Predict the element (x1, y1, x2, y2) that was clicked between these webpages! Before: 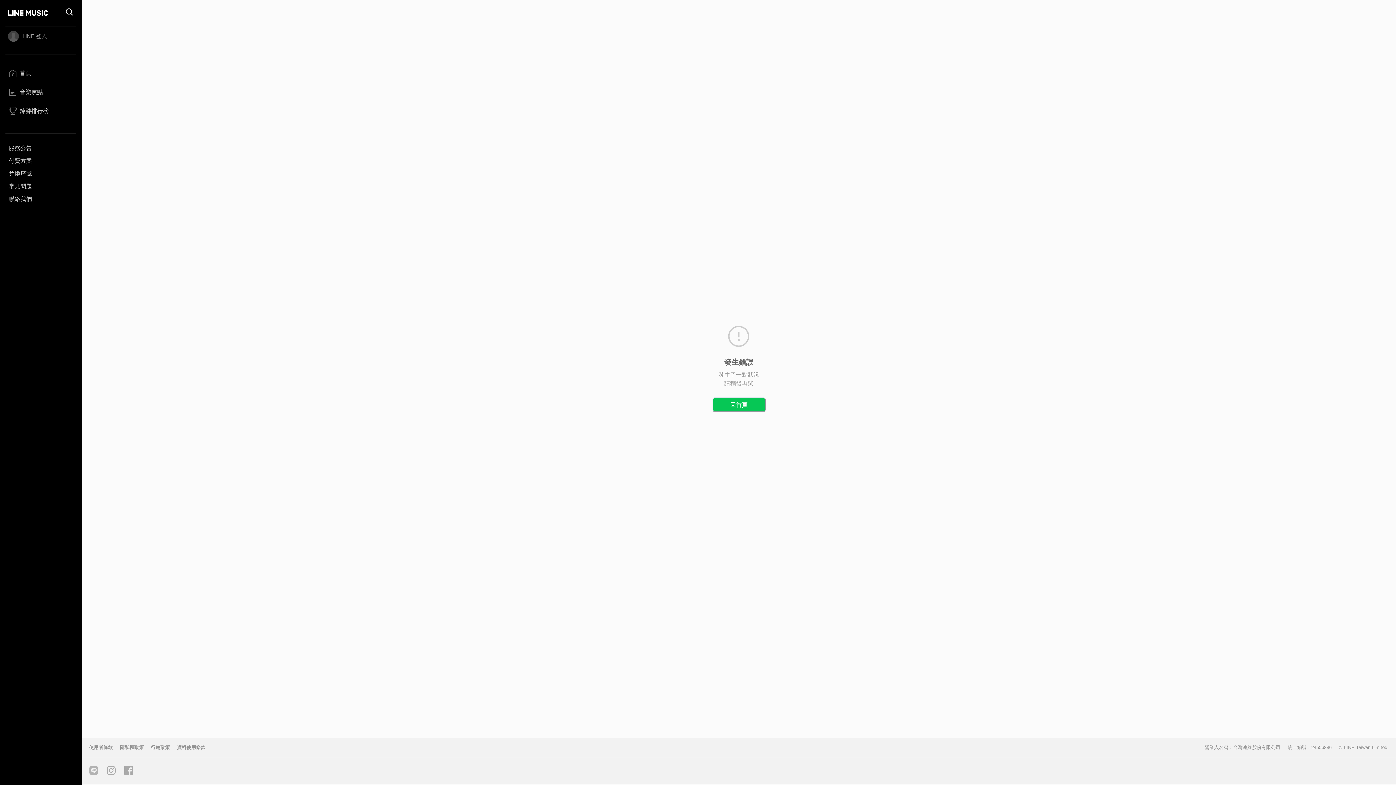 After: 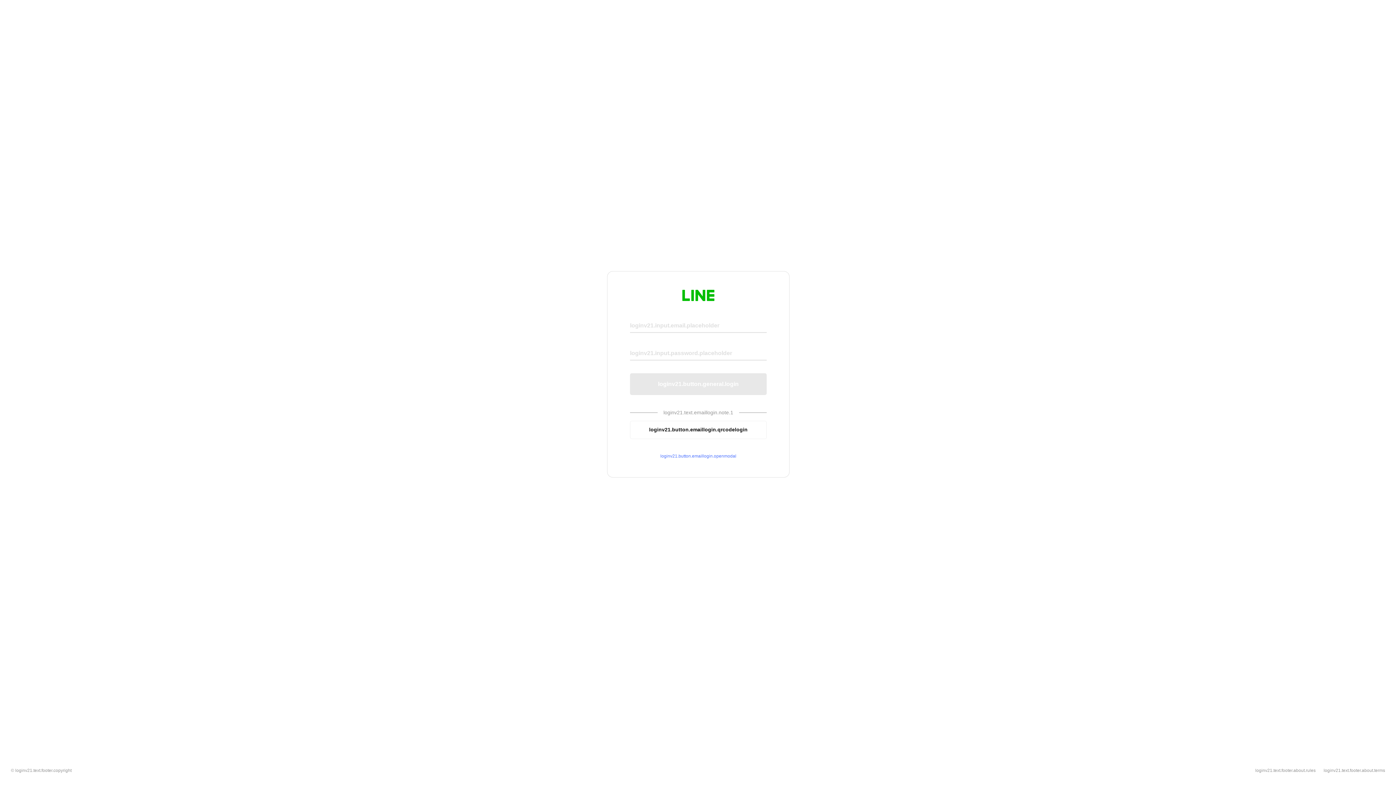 Action: bbox: (5, 30, 76, 41) label: LINE 登入